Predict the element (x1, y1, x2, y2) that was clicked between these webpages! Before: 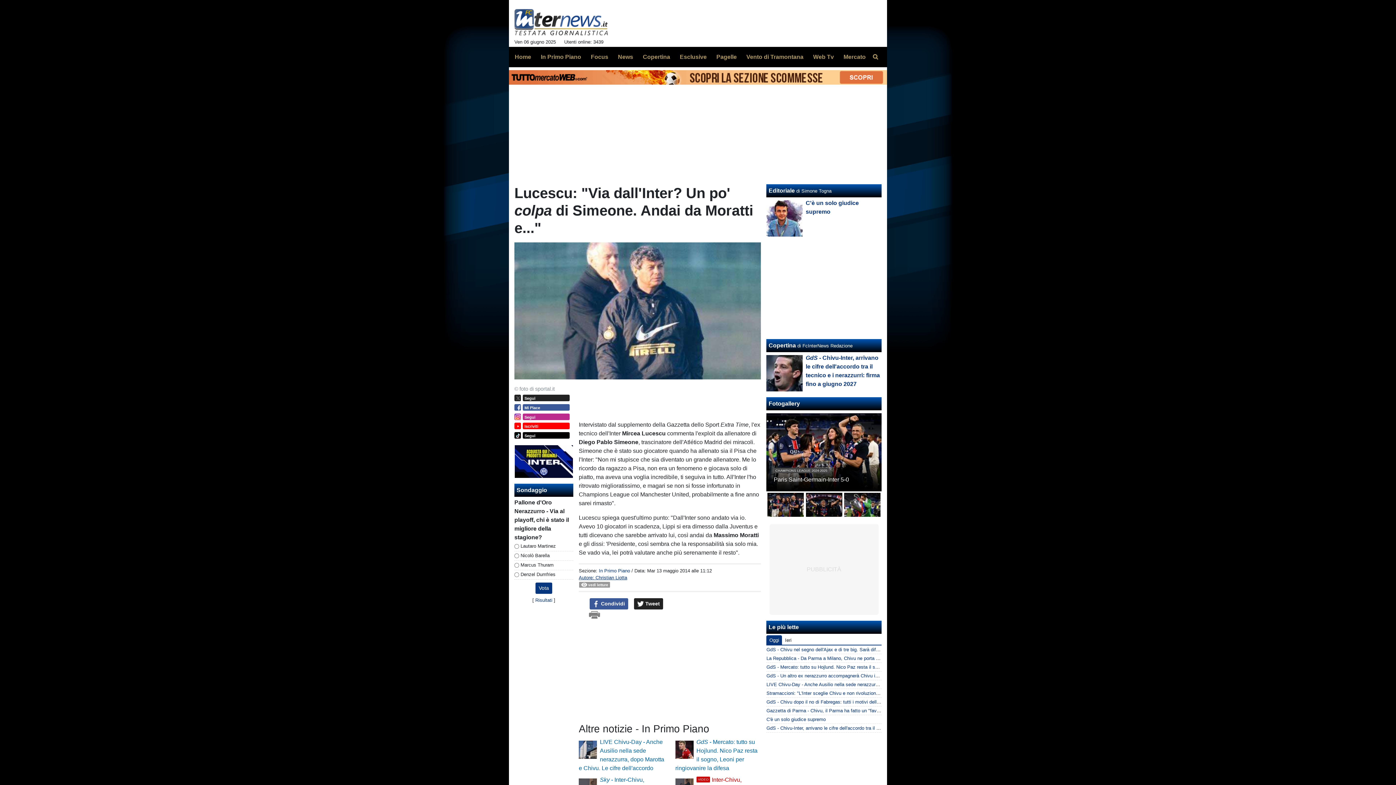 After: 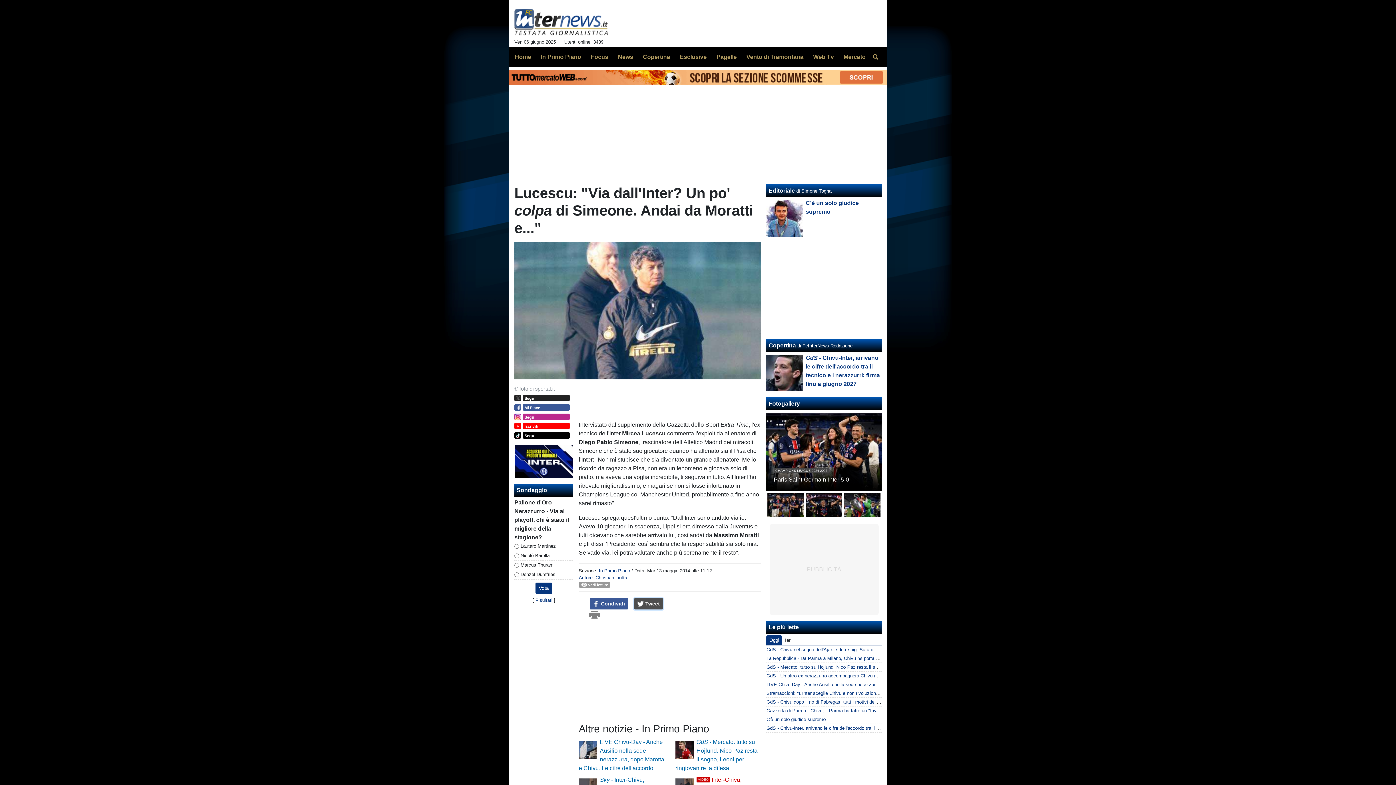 Action: label:  Tweet bbox: (634, 598, 663, 609)